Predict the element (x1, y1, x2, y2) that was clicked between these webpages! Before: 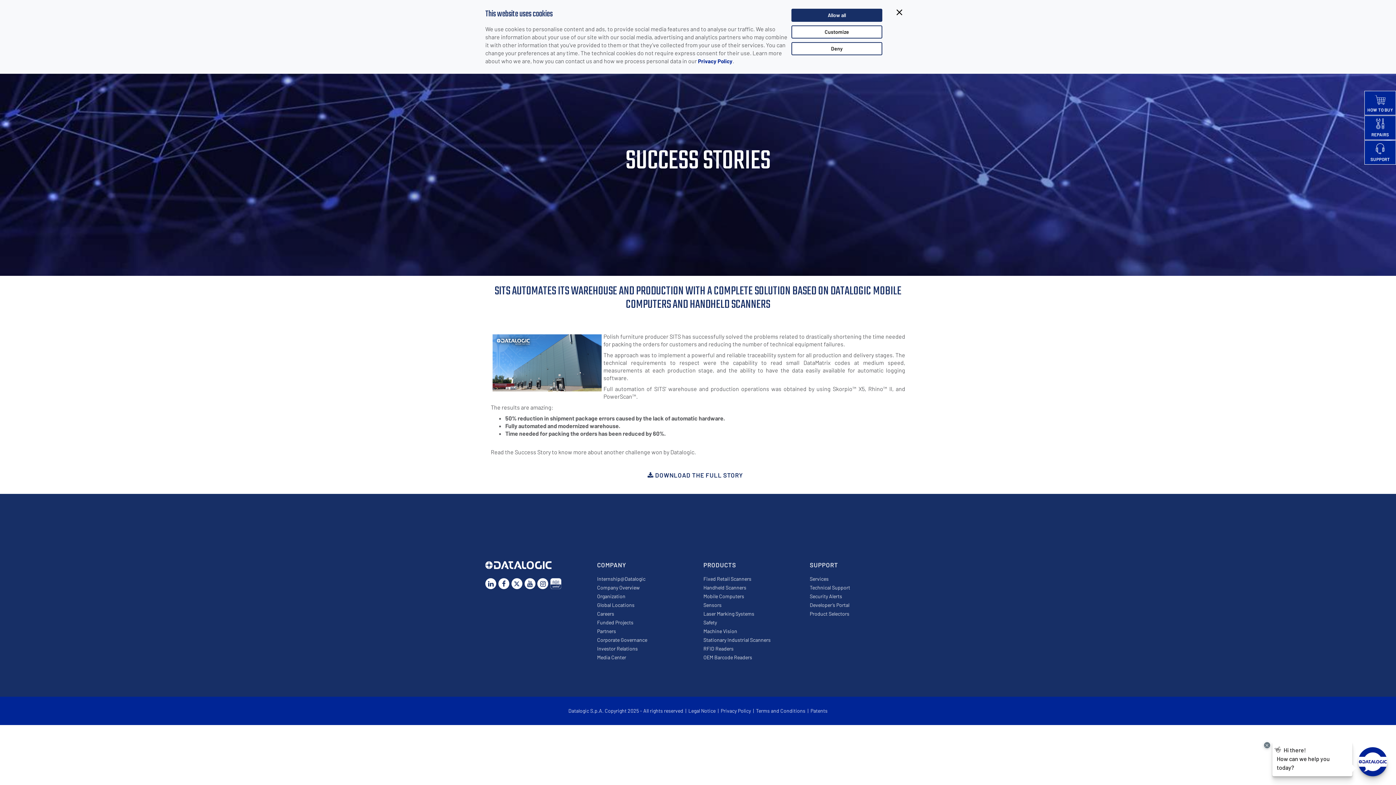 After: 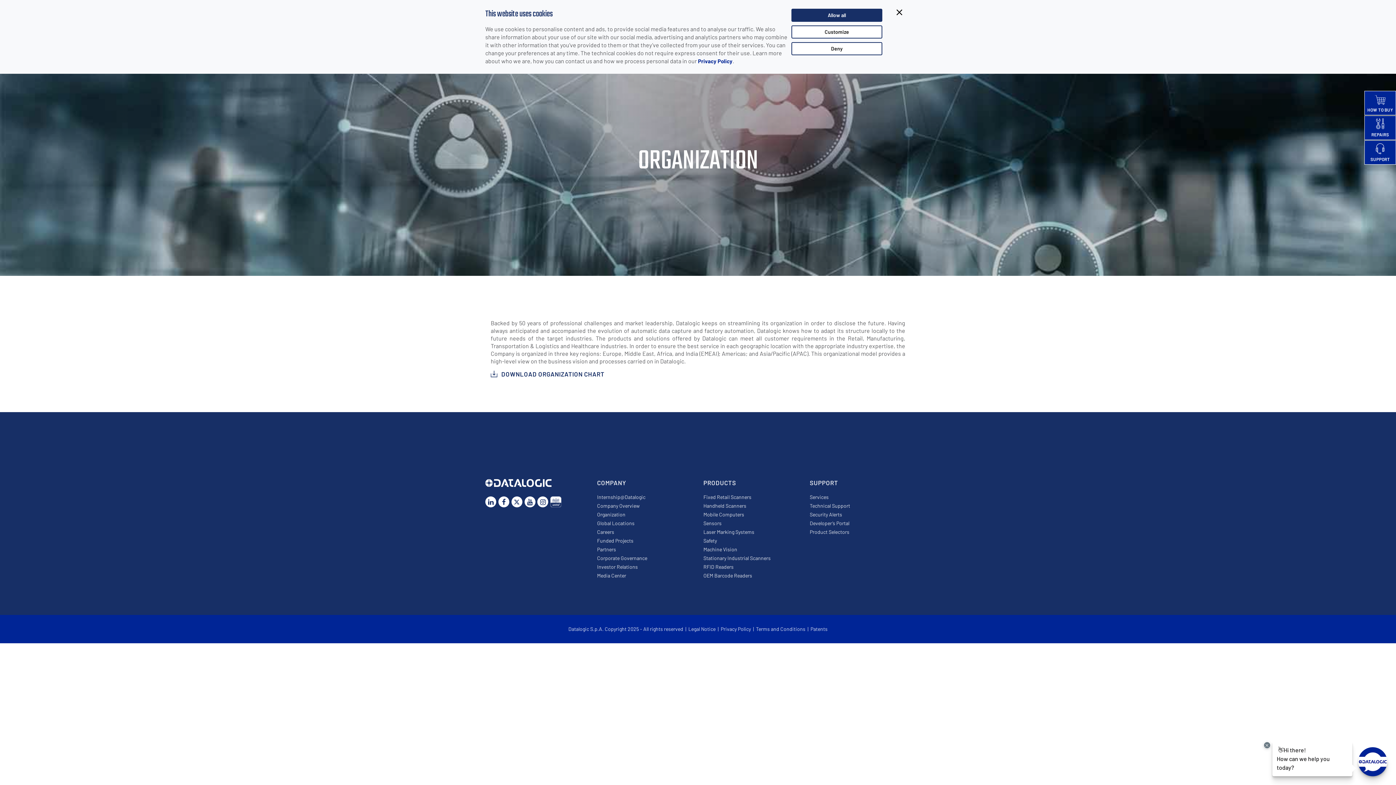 Action: bbox: (597, 593, 625, 599) label: Organization